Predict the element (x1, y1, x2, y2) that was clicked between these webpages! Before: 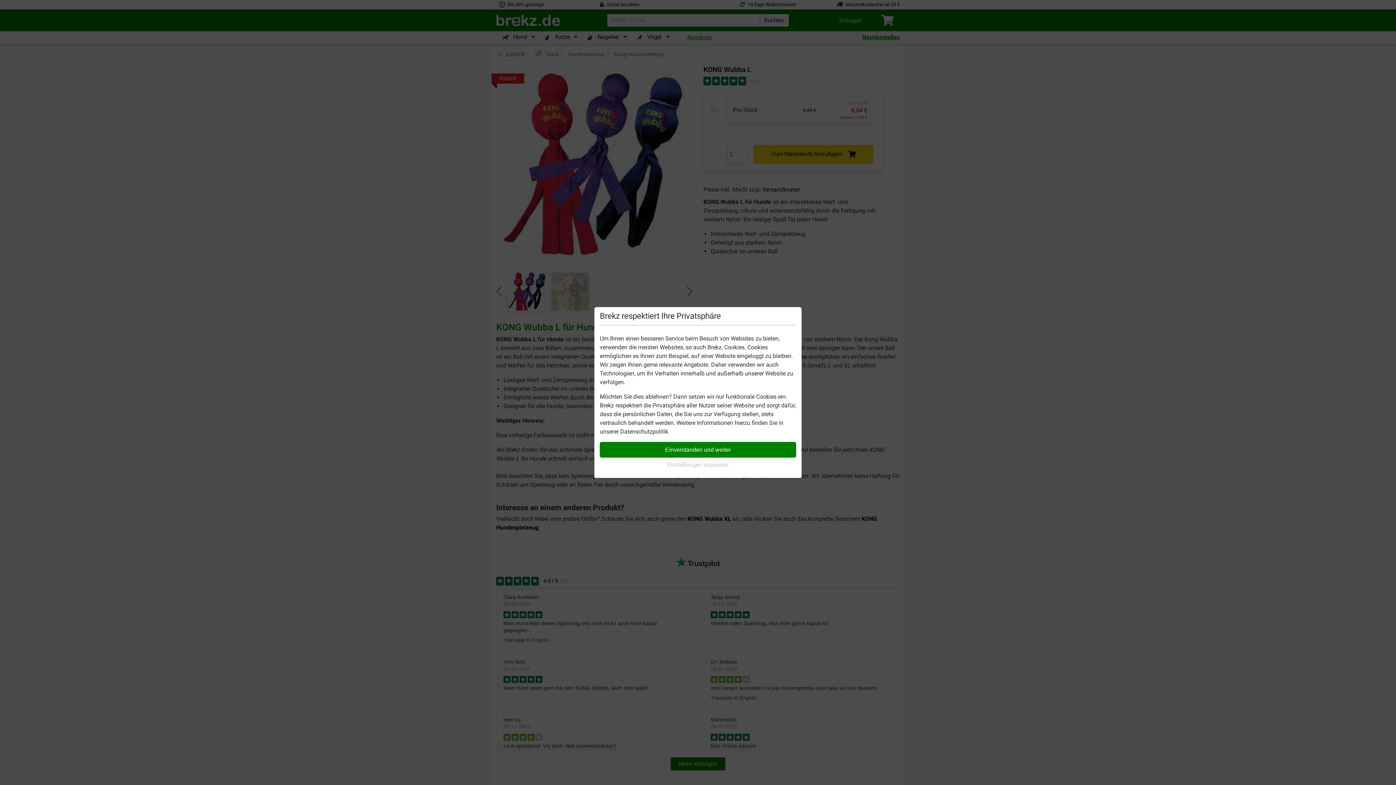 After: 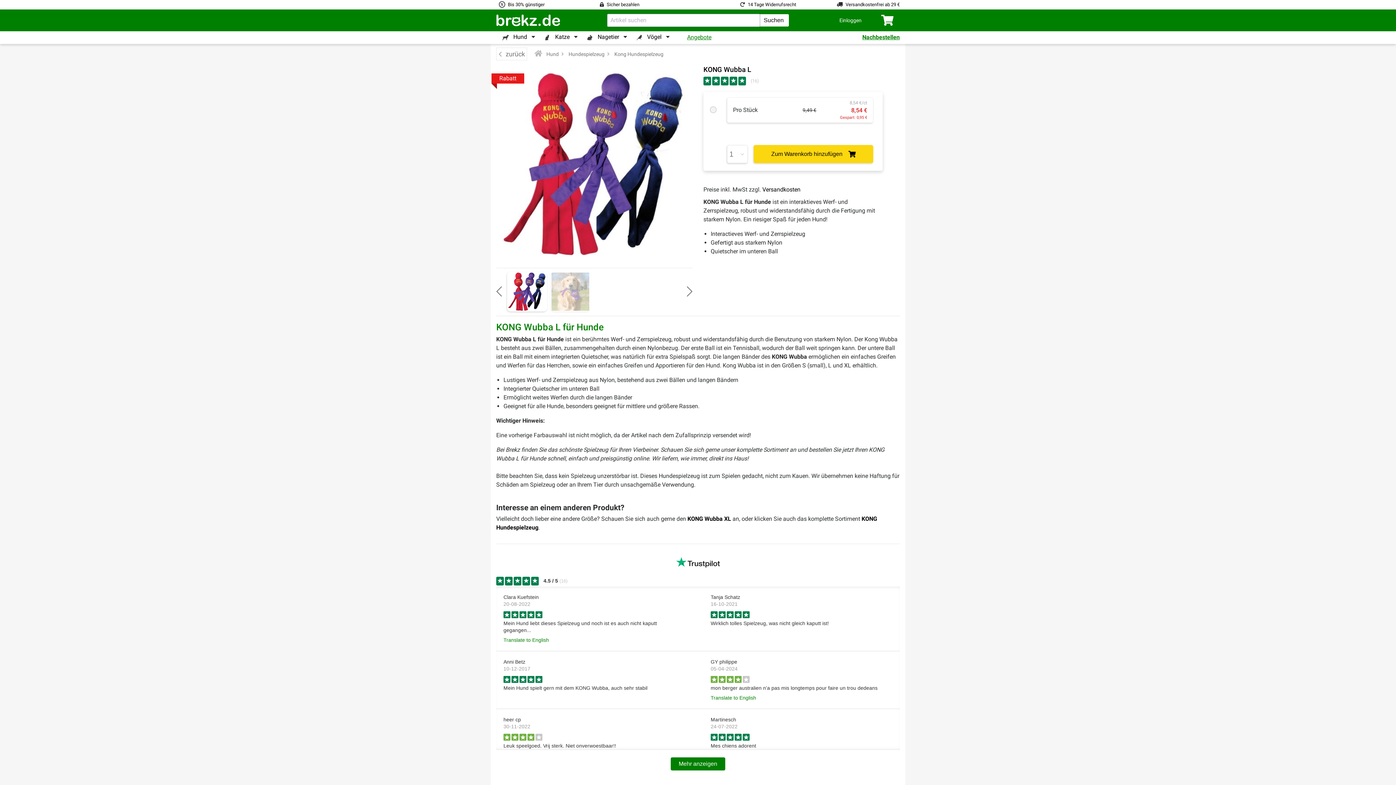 Action: bbox: (600, 442, 796, 457) label: Einverstanden und weiter